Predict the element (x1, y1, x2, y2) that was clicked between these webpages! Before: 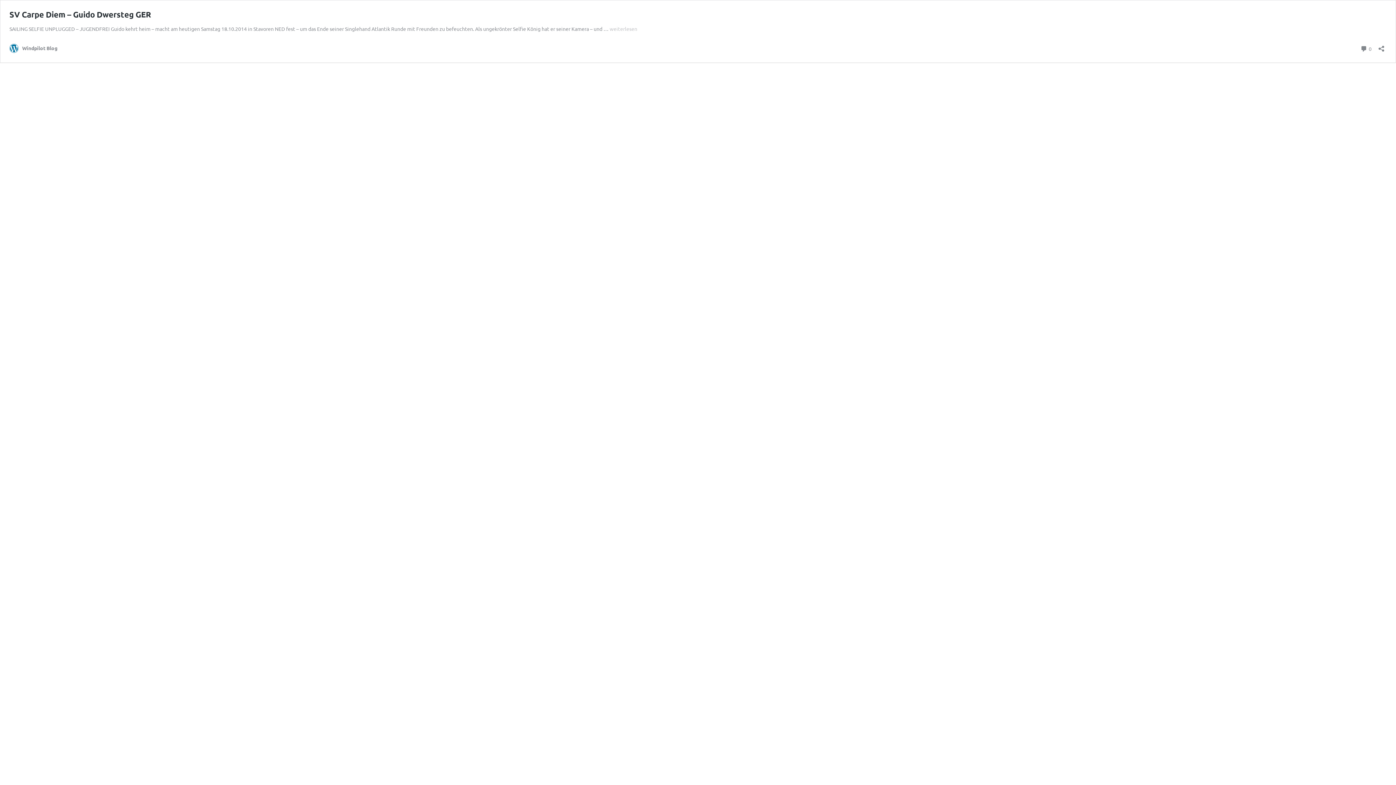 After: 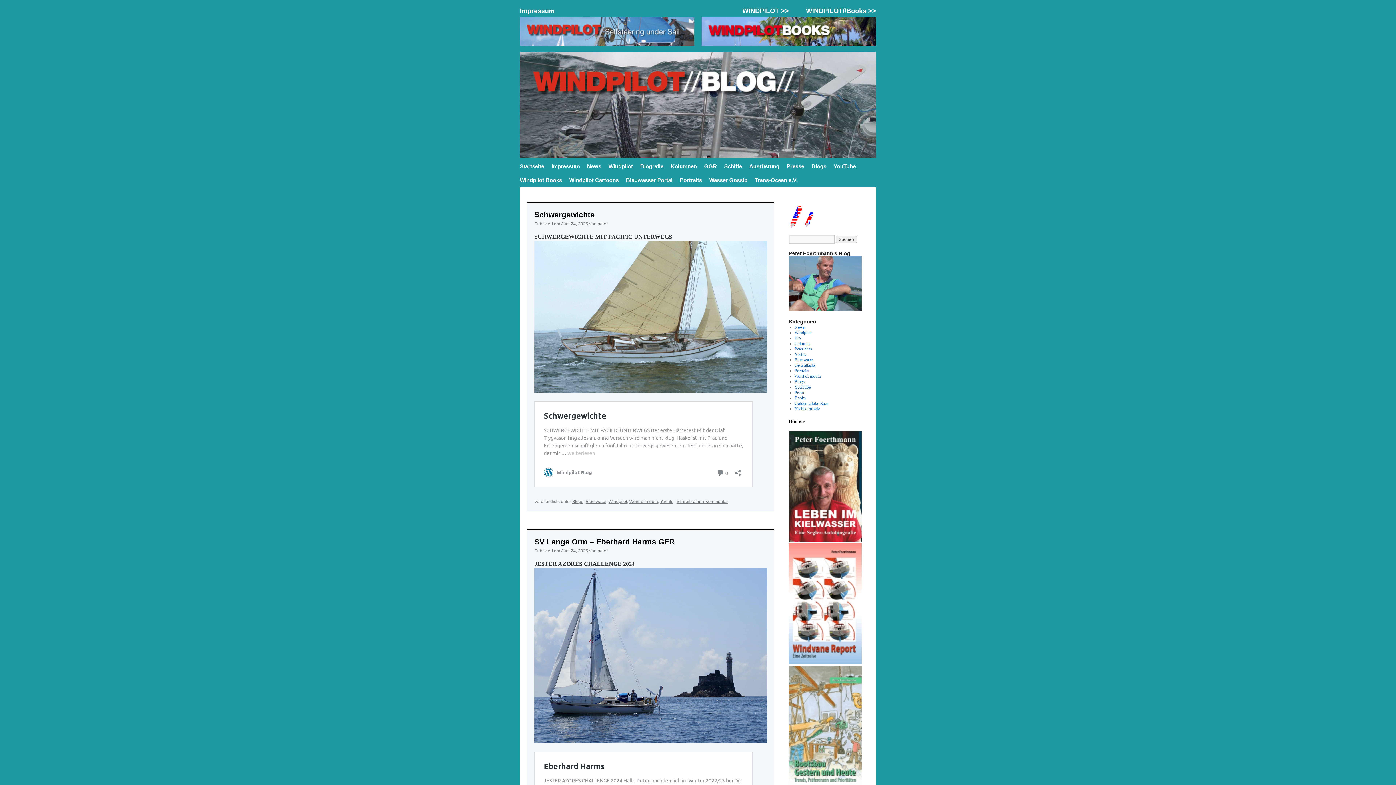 Action: label: Windpilot Blog bbox: (9, 43, 57, 52)